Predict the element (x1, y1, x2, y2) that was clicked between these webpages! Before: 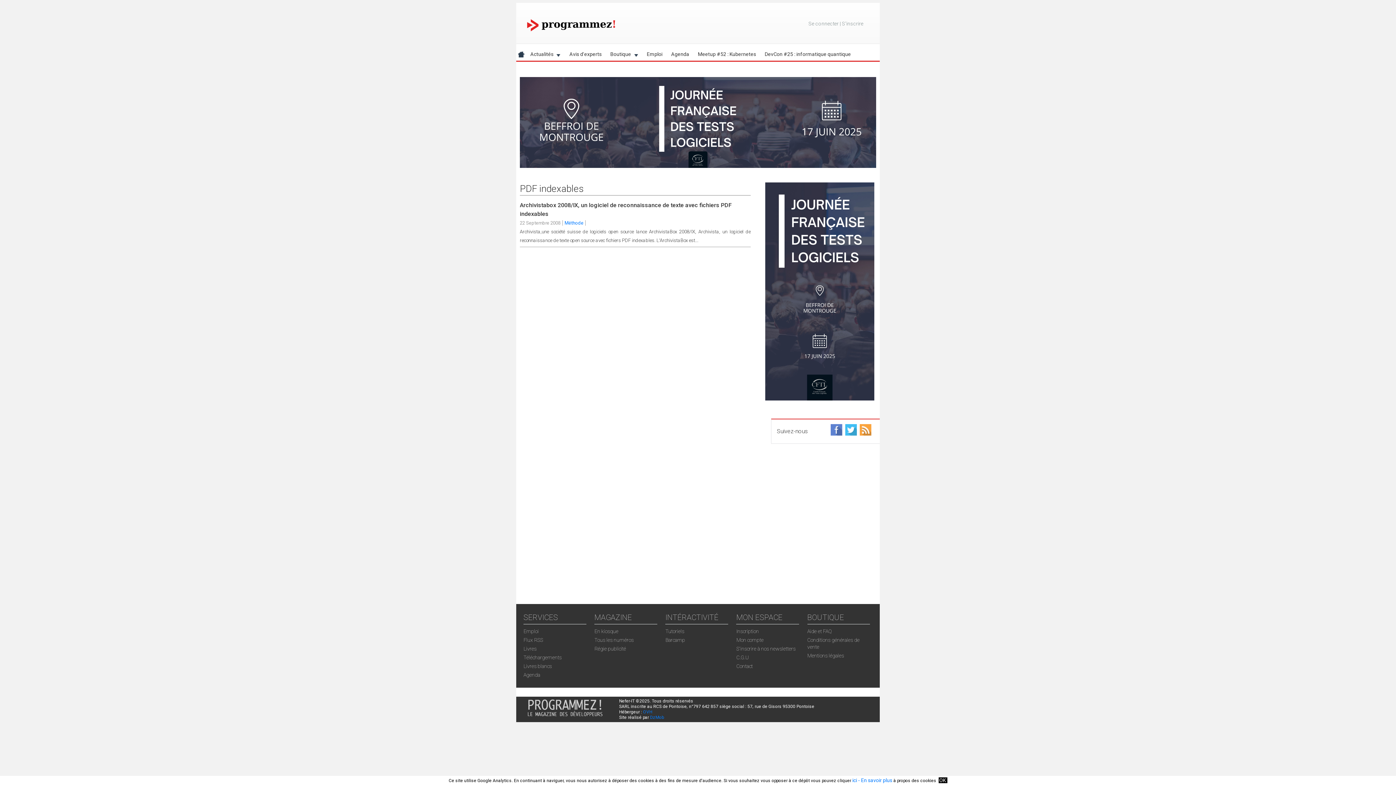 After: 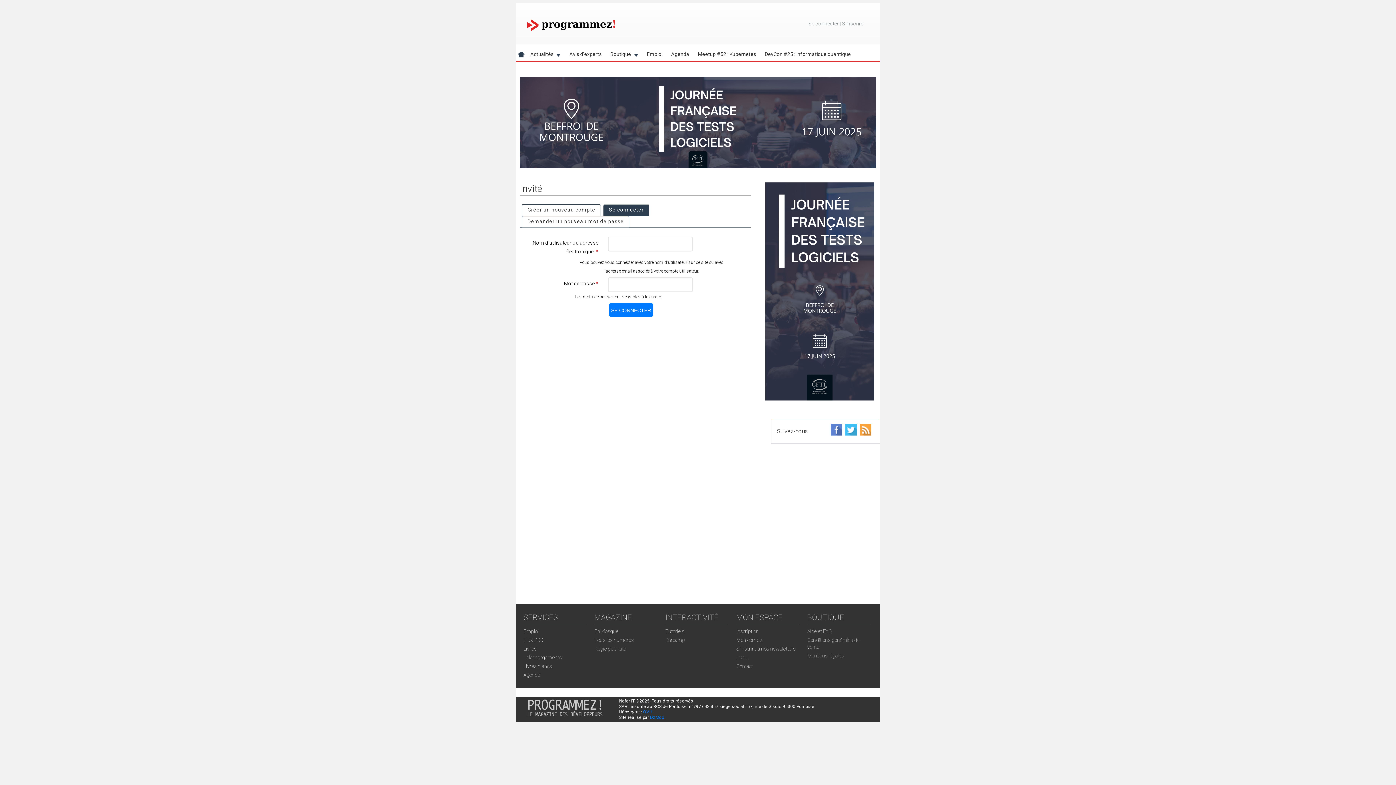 Action: bbox: (808, 20, 838, 26) label: Se connecter